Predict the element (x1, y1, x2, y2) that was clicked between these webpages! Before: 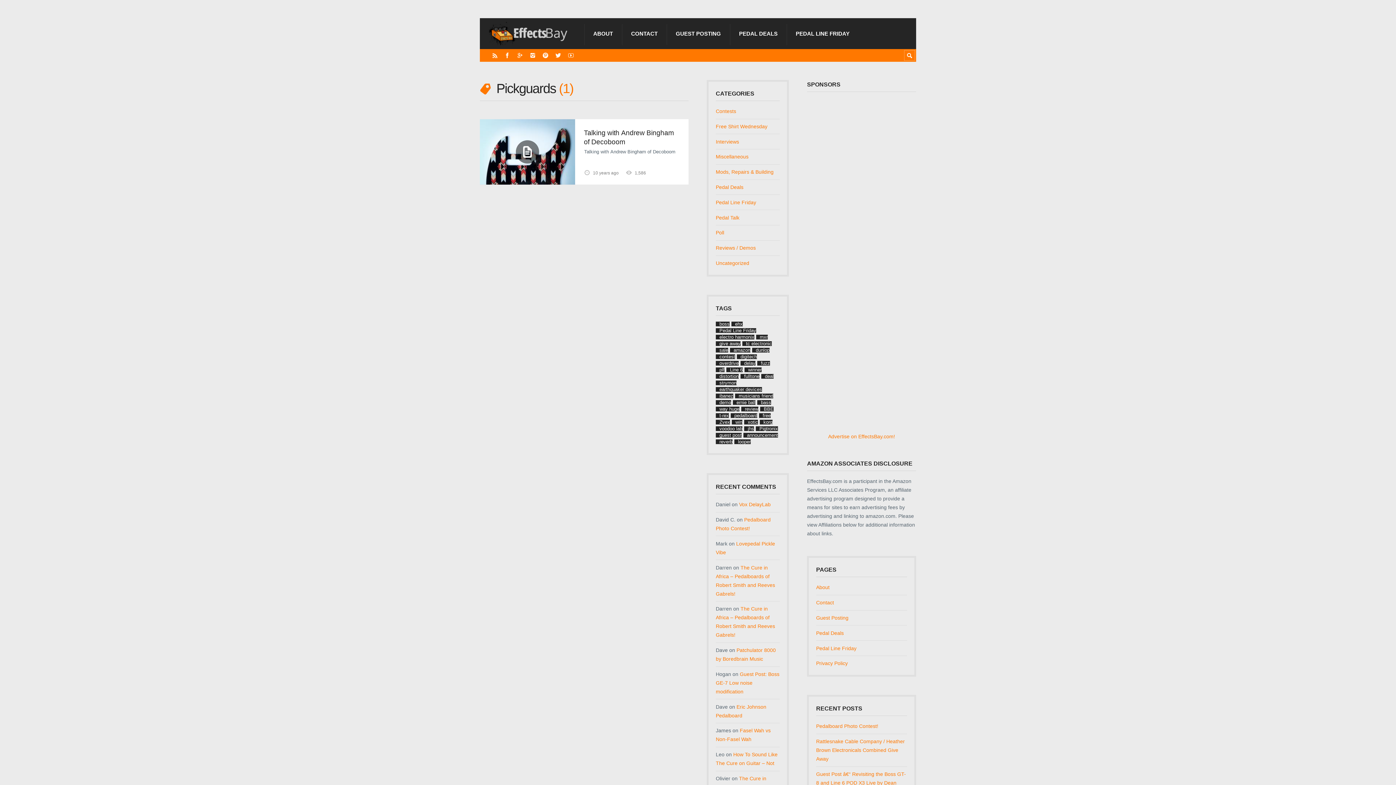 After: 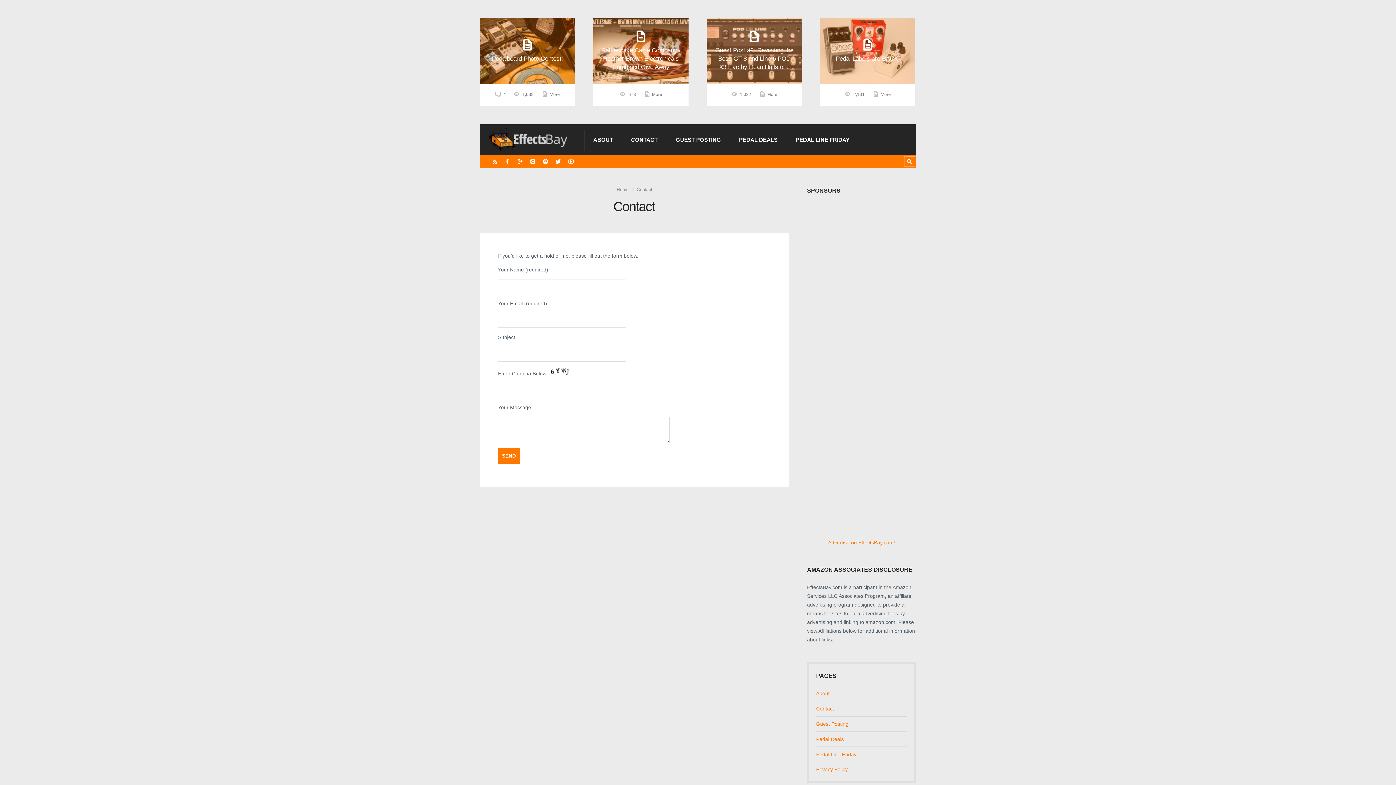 Action: label: Contact bbox: (816, 600, 834, 605)